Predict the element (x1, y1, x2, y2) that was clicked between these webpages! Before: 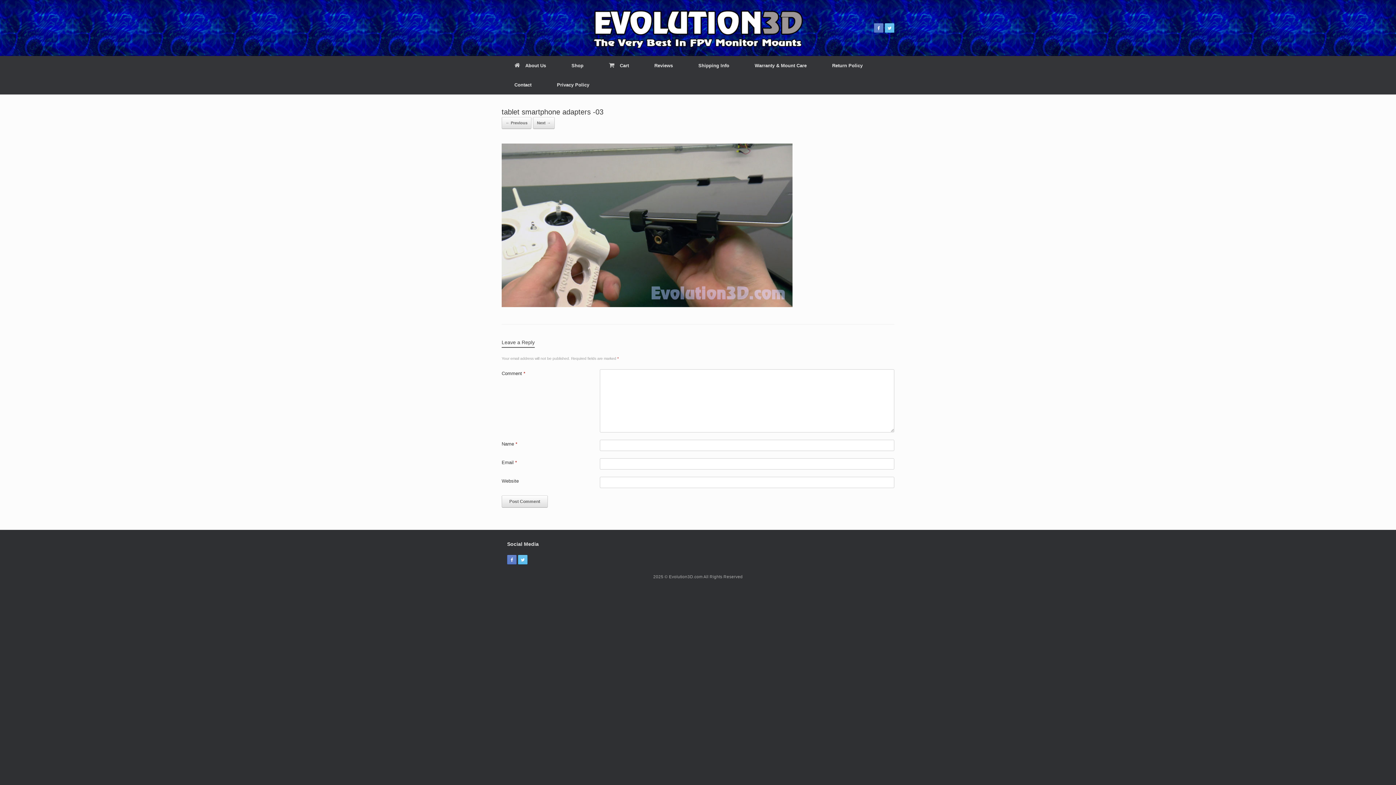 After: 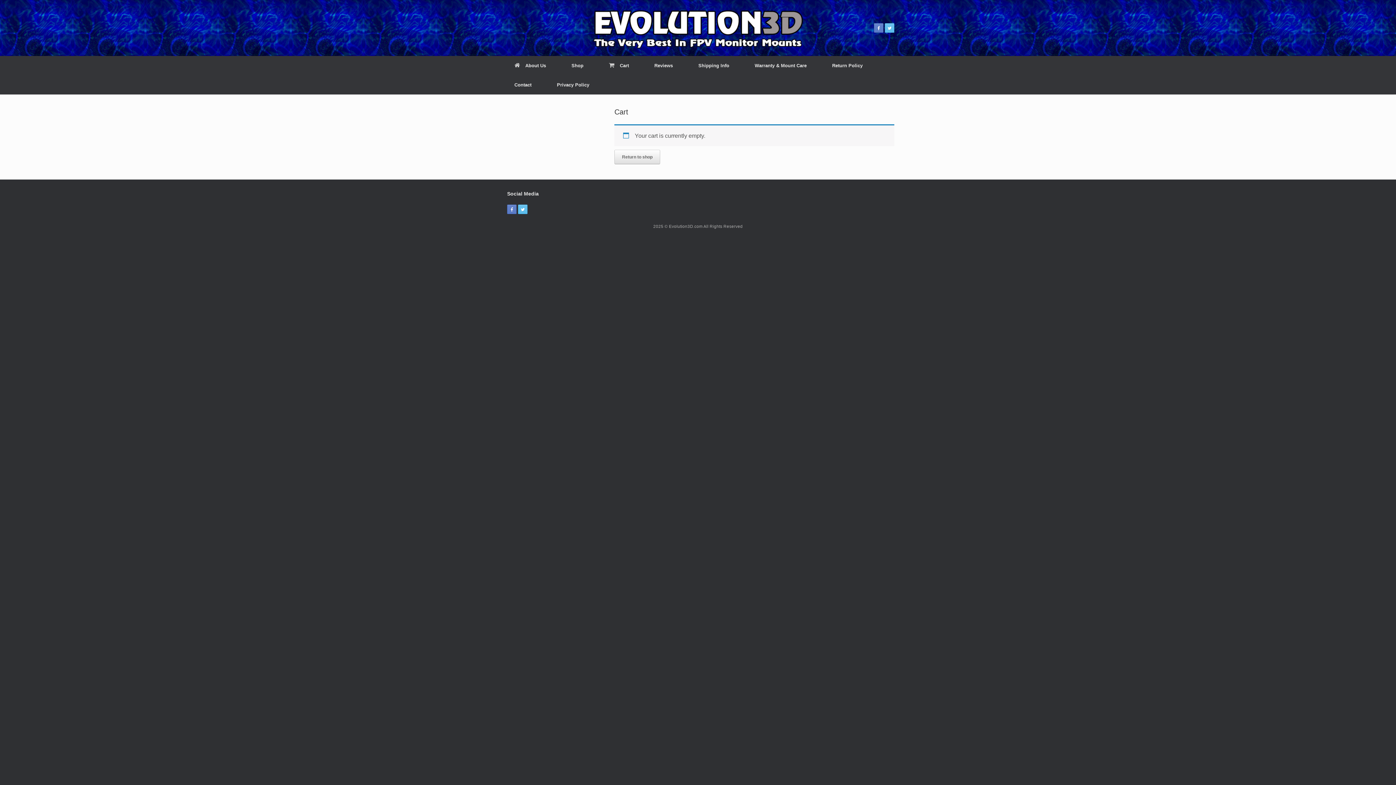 Action: label: Cart bbox: (596, 56, 641, 75)